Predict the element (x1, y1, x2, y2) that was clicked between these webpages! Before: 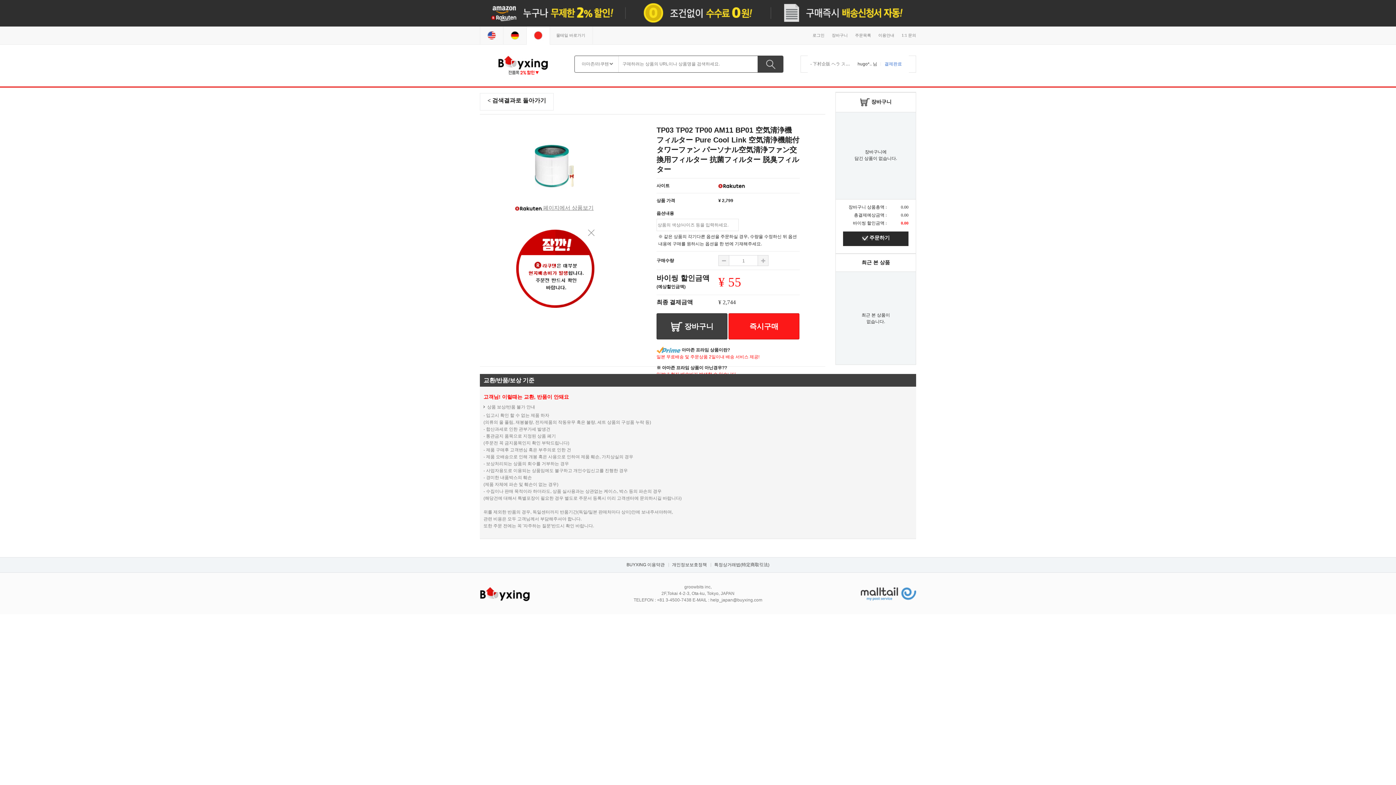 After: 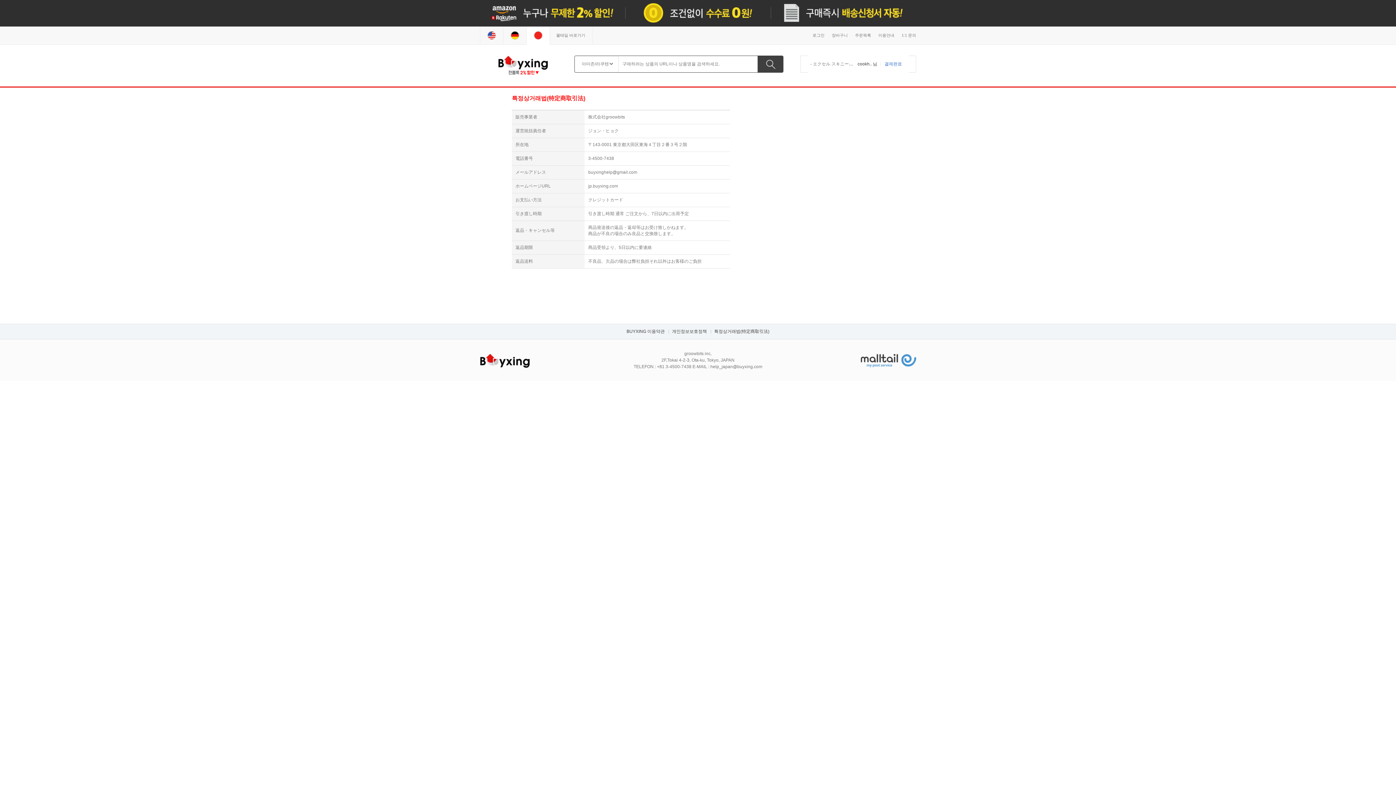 Action: label: 특정상거래법(特定商取引法) bbox: (714, 562, 769, 567)